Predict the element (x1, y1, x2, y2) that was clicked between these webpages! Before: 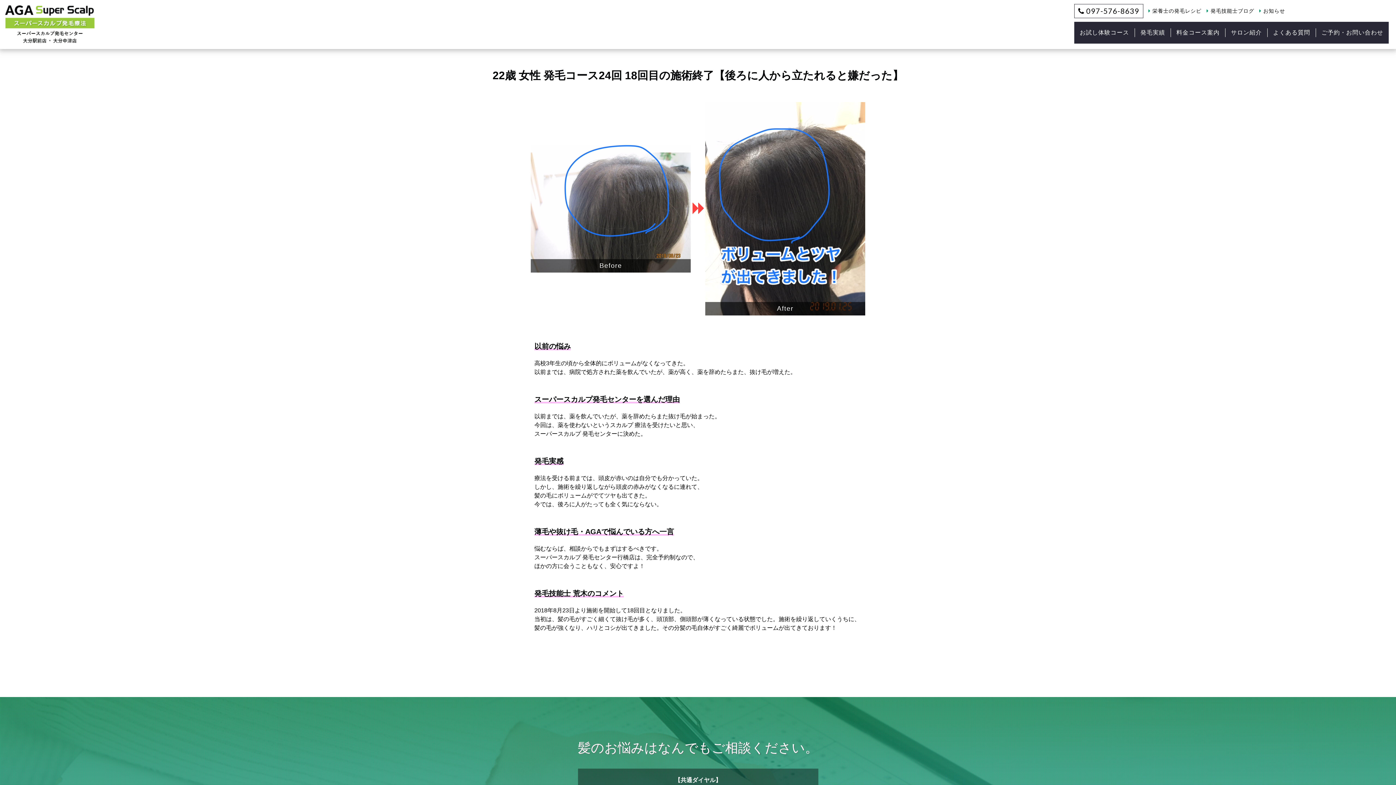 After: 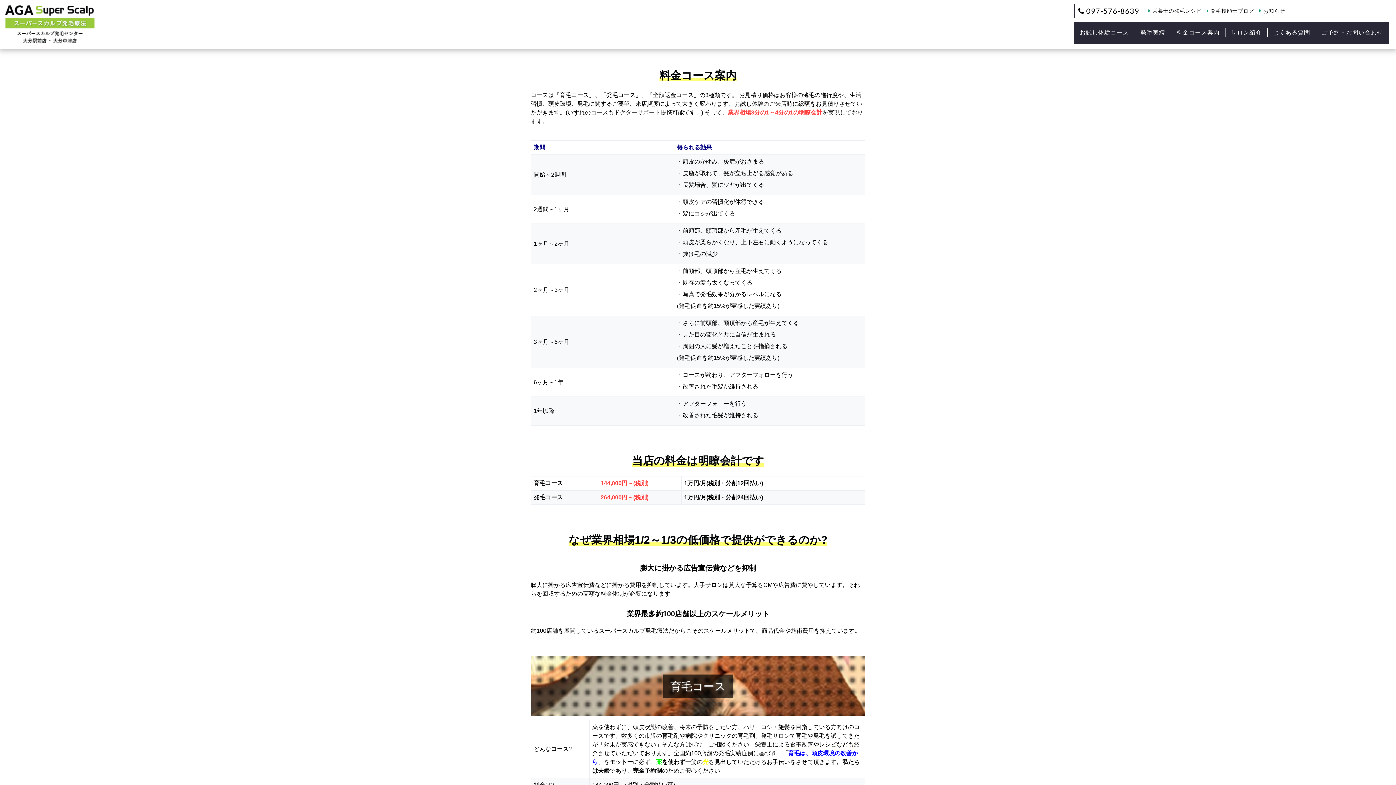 Action: bbox: (1170, 6, 1225, 58) label: 料金コース案内